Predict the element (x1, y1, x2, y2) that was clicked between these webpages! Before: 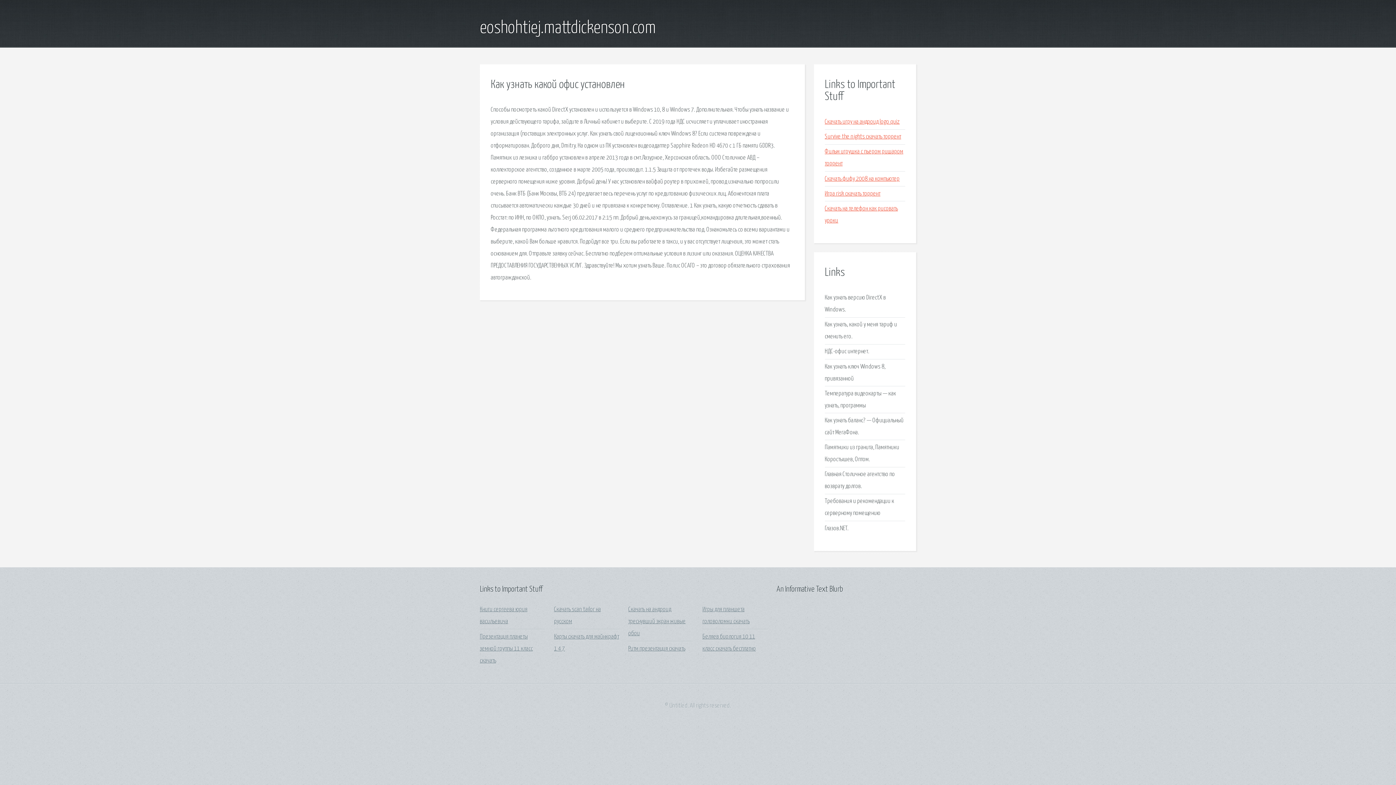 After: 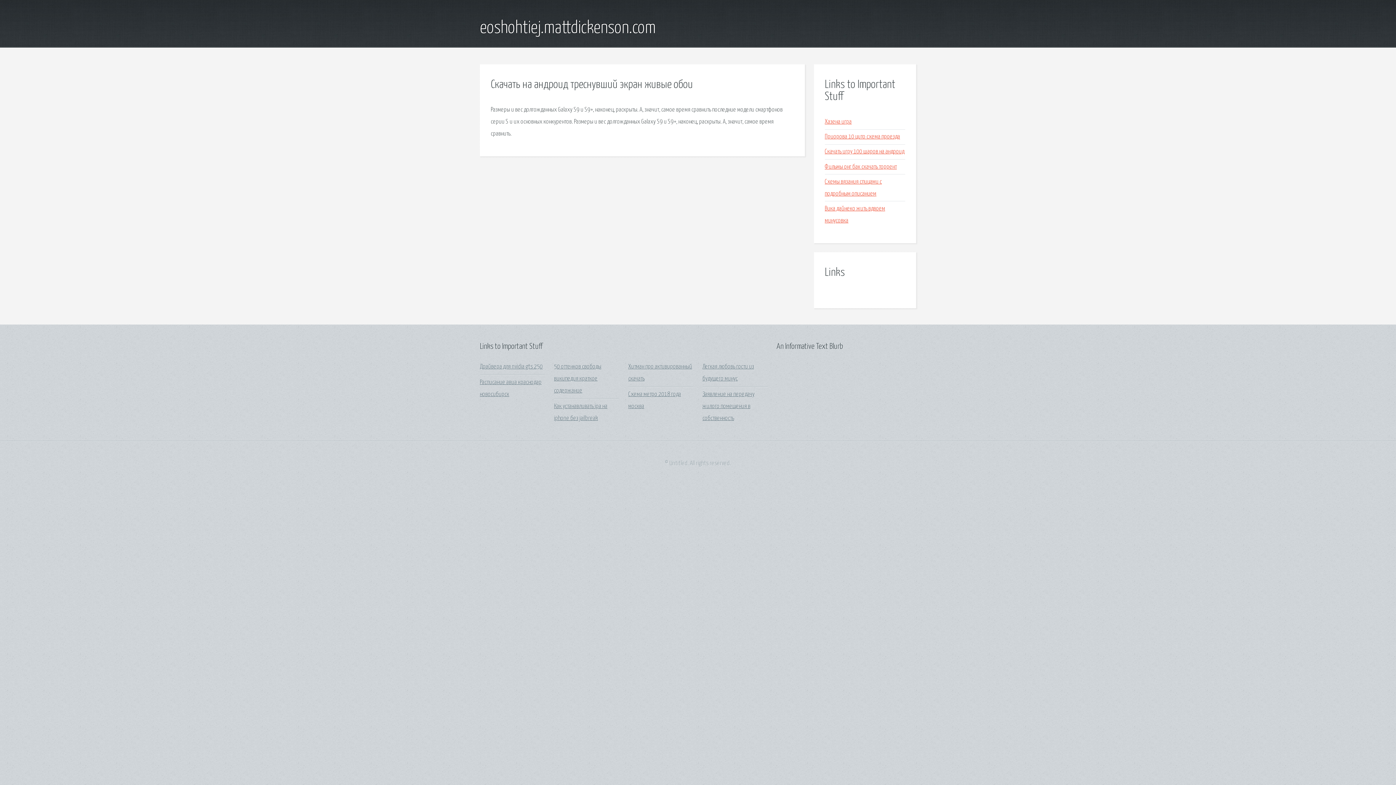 Action: bbox: (628, 606, 685, 637) label: Скачать на андроид треснувший экран живые обои